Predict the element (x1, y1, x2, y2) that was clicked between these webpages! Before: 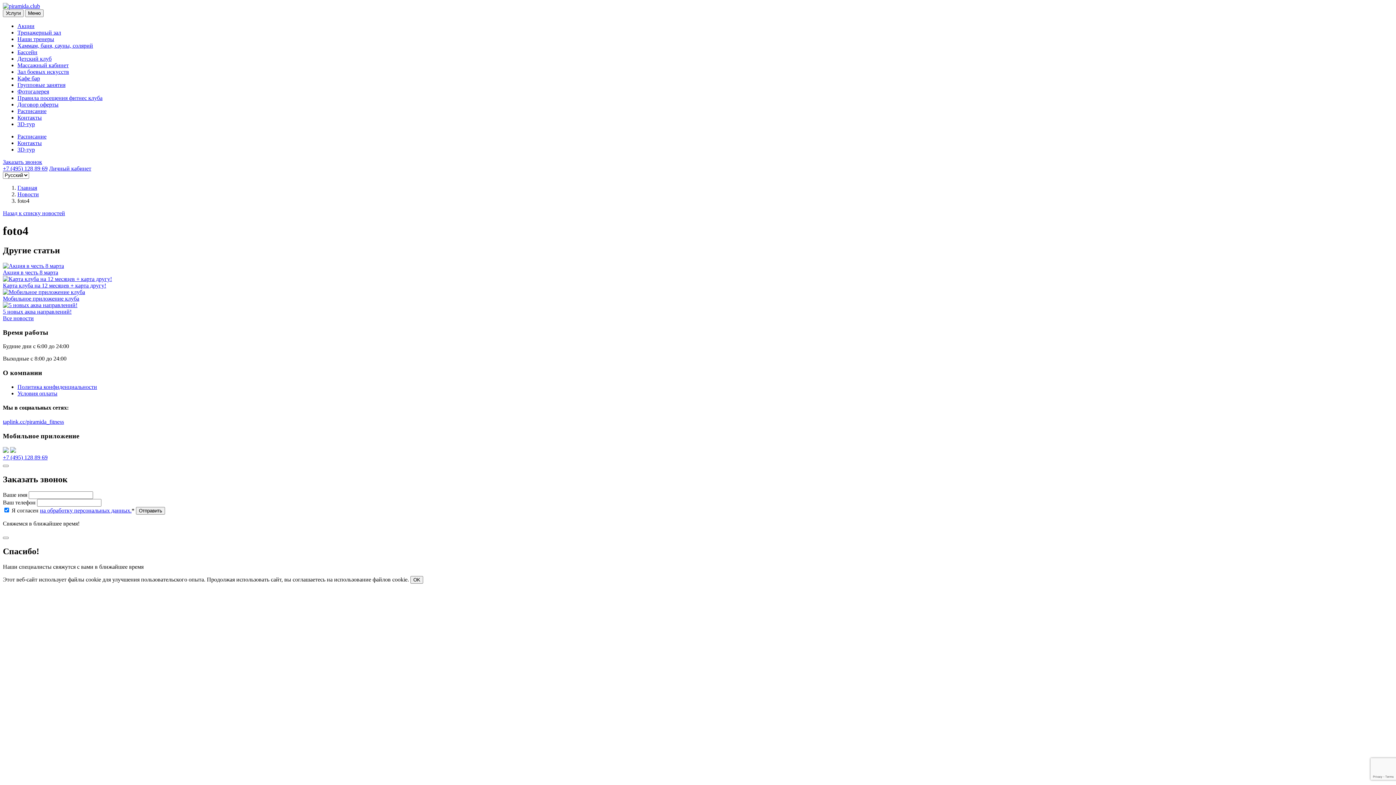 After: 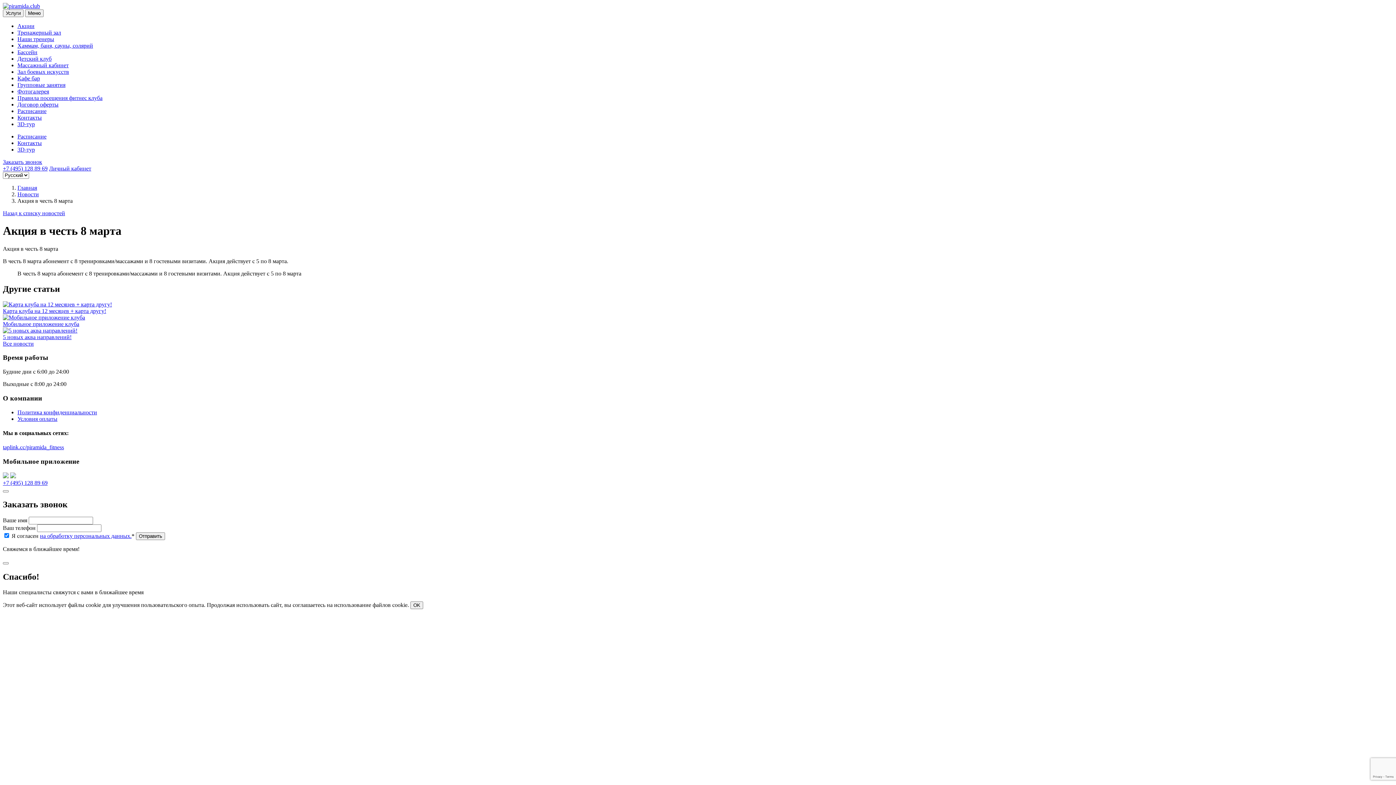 Action: bbox: (2, 269, 58, 275) label: Акция в честь 8 марта